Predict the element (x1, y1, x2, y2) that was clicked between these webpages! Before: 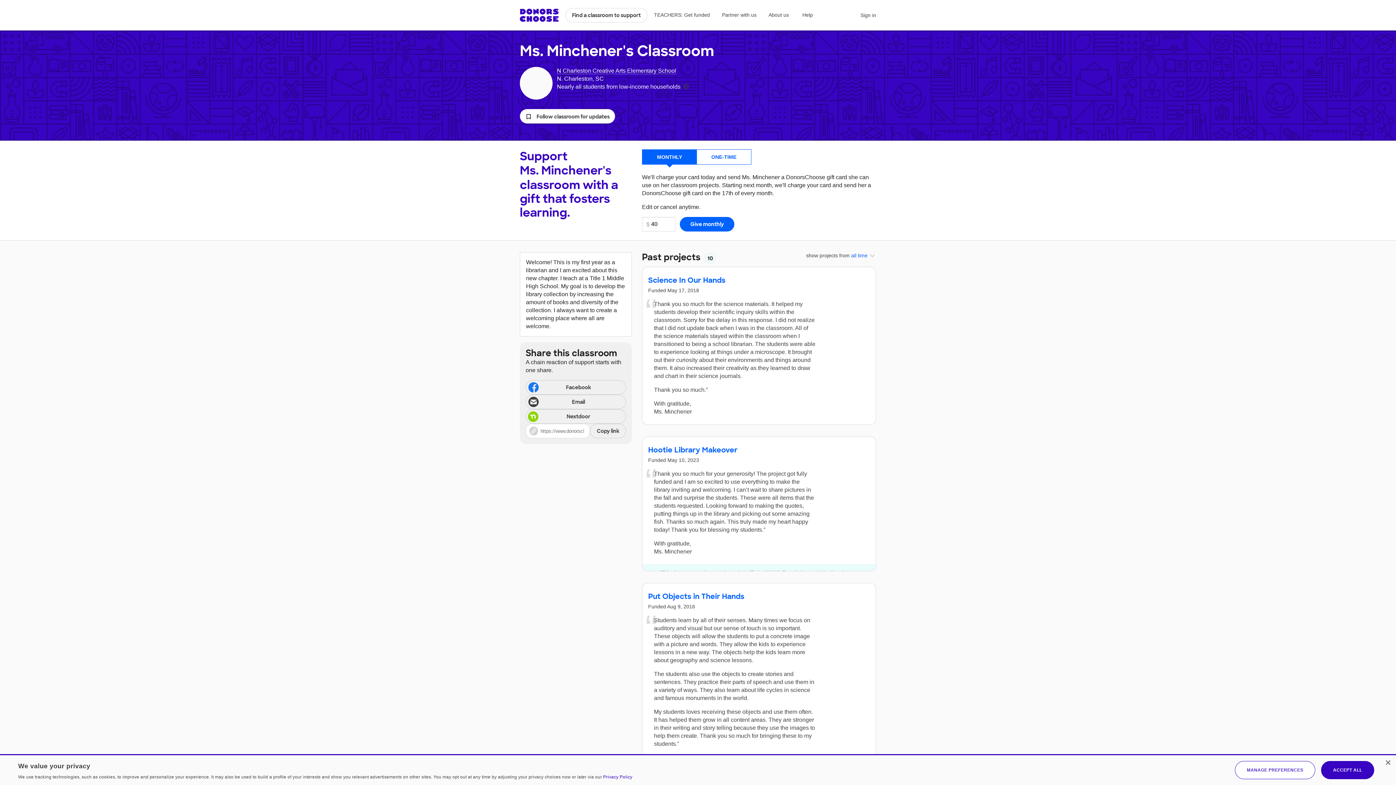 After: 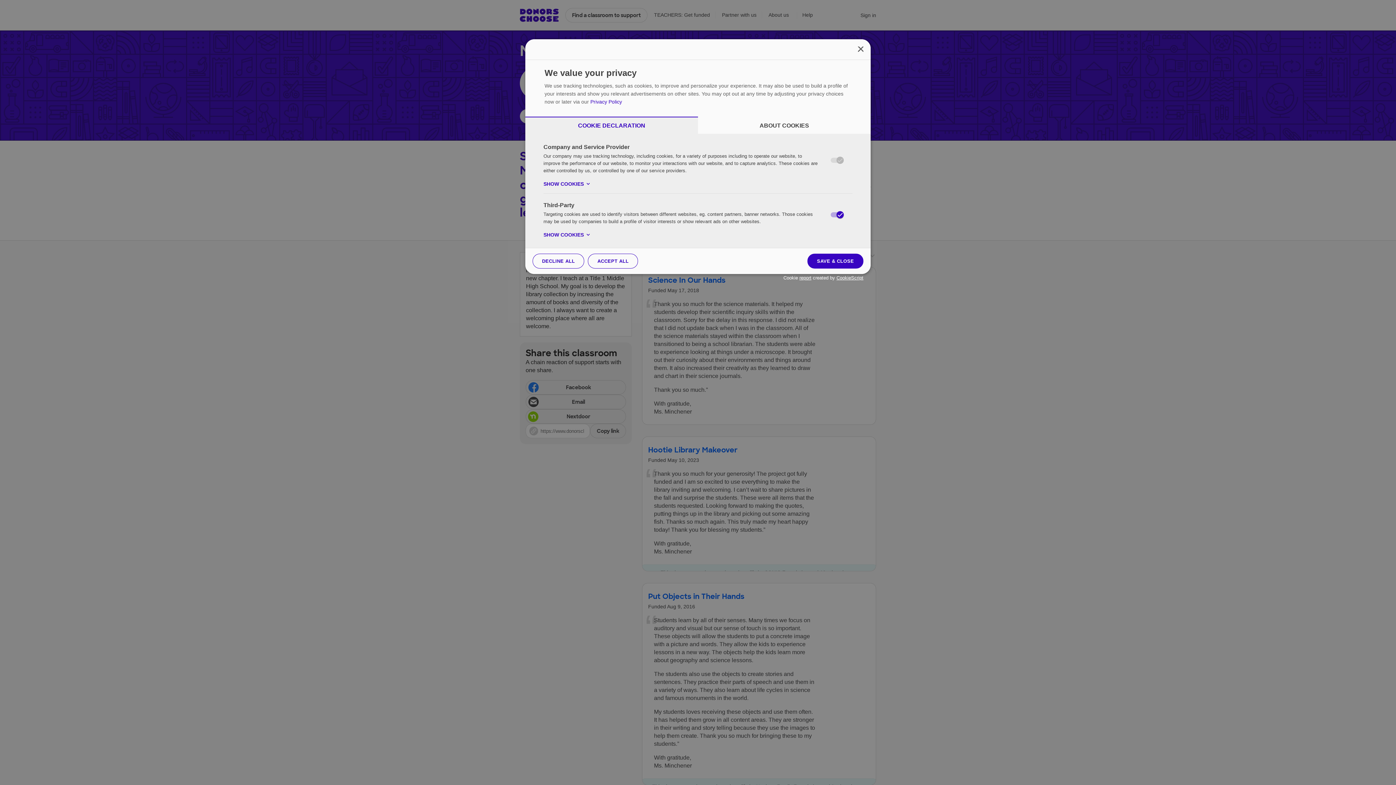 Action: label: MANAGE PREFERENCES bbox: (1235, 761, 1315, 779)